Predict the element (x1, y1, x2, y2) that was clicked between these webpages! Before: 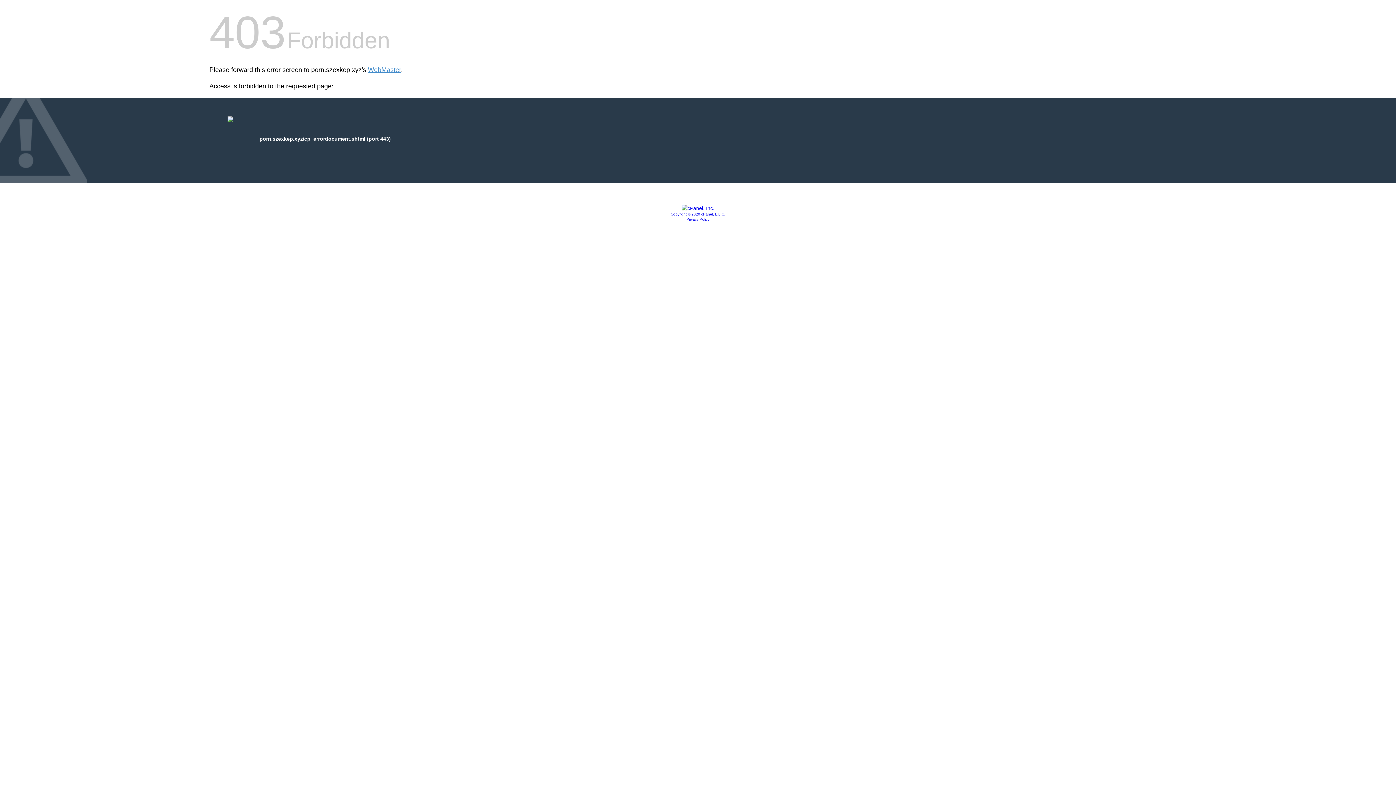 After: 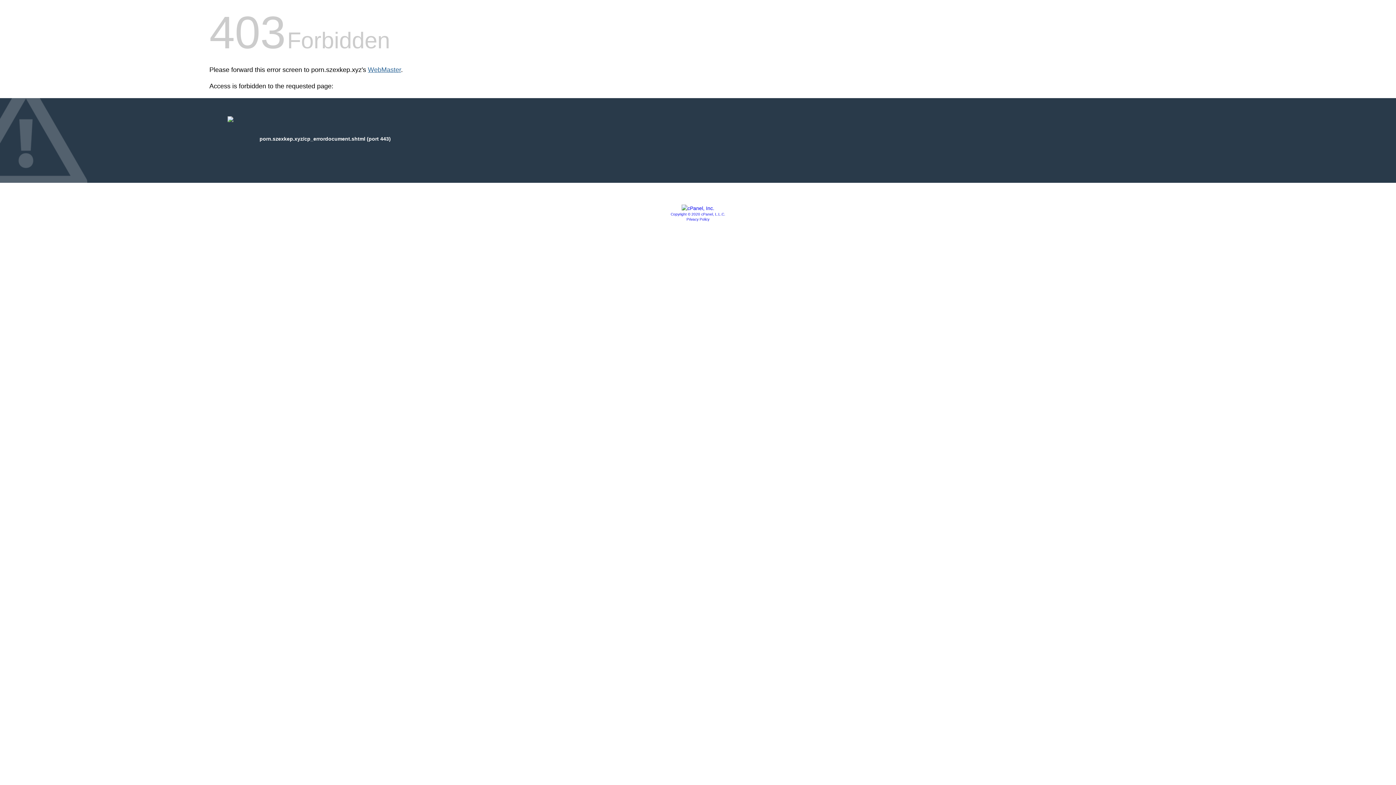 Action: label: WebMaster bbox: (368, 66, 401, 73)